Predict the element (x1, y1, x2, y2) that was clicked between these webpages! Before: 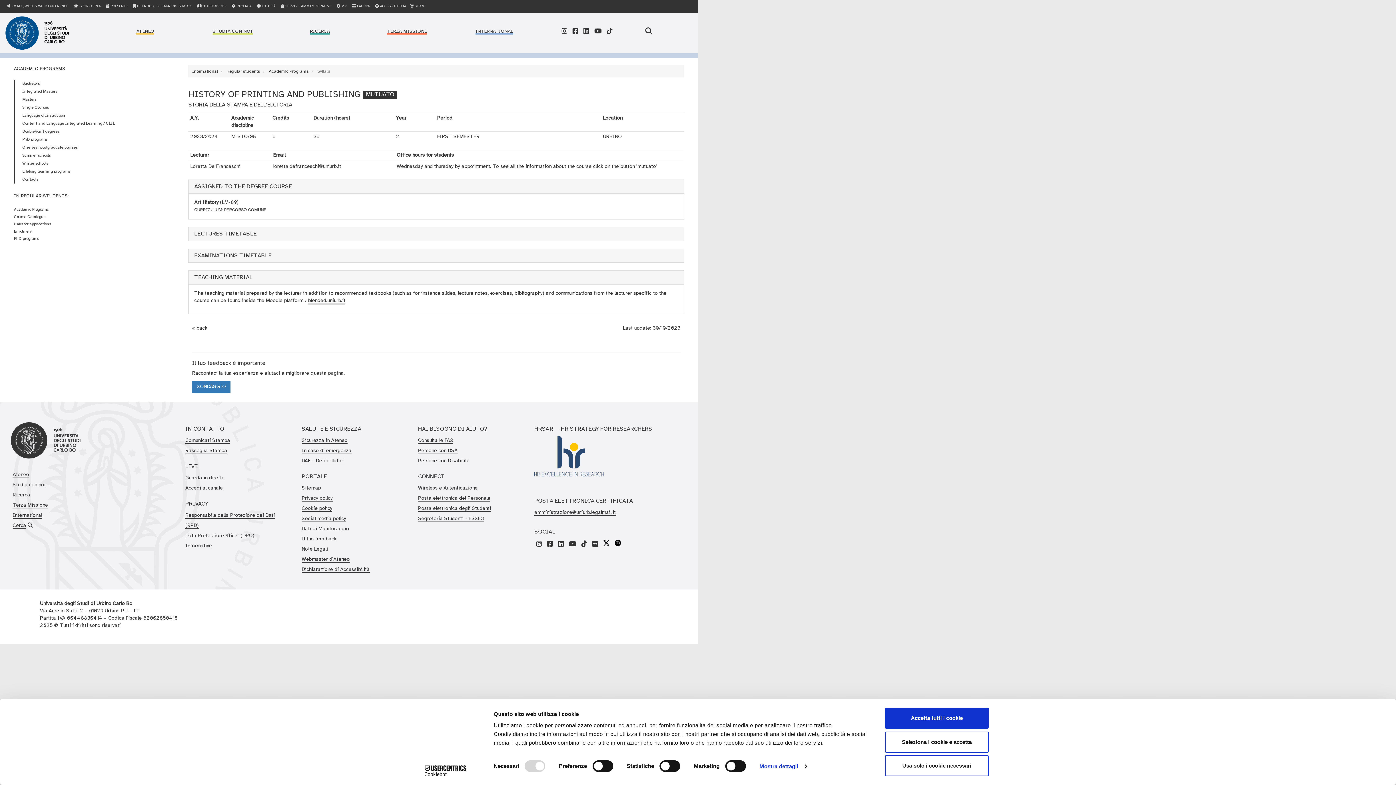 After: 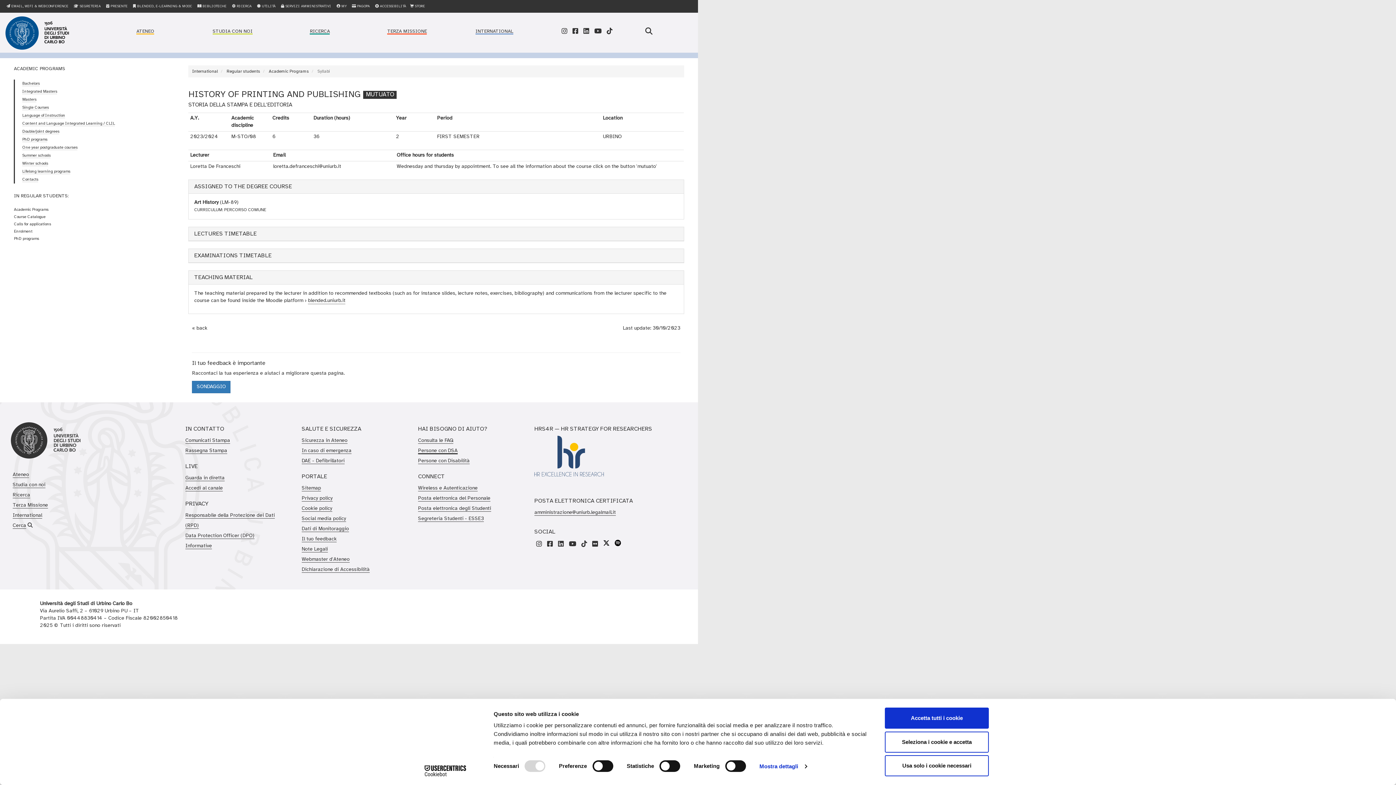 Action: bbox: (418, 448, 457, 454) label: Persone con DSA